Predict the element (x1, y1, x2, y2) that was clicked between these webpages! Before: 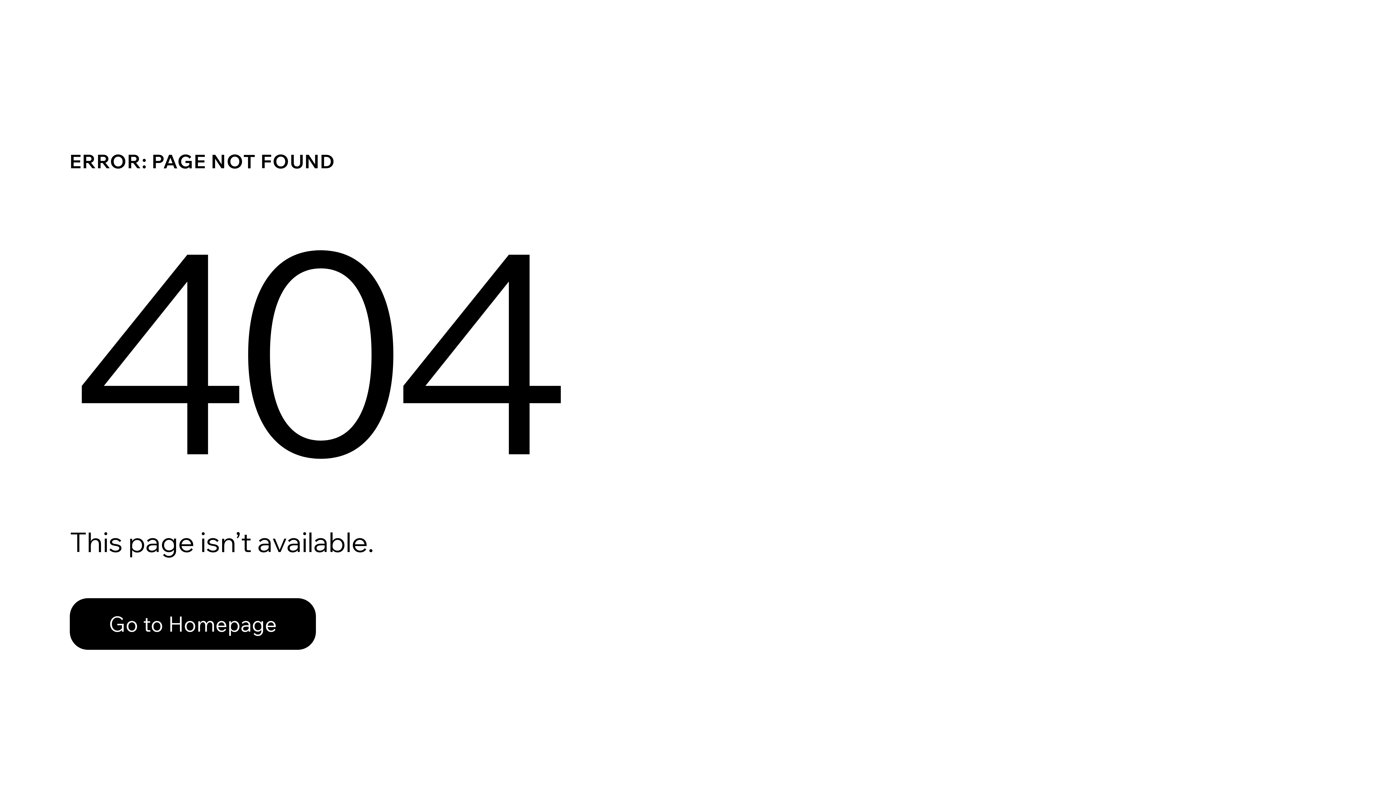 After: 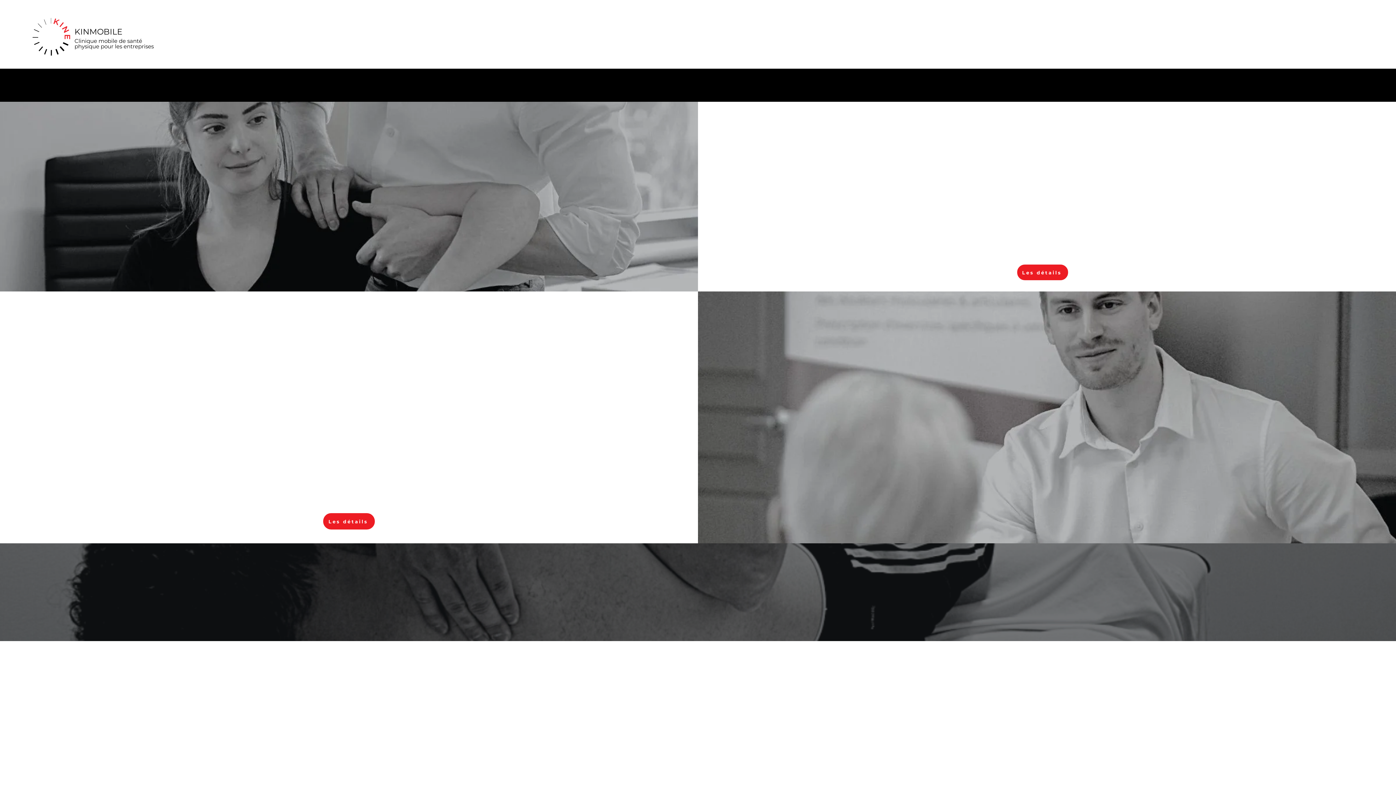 Action: label: Go to Homepage bbox: (69, 582, 768, 659)